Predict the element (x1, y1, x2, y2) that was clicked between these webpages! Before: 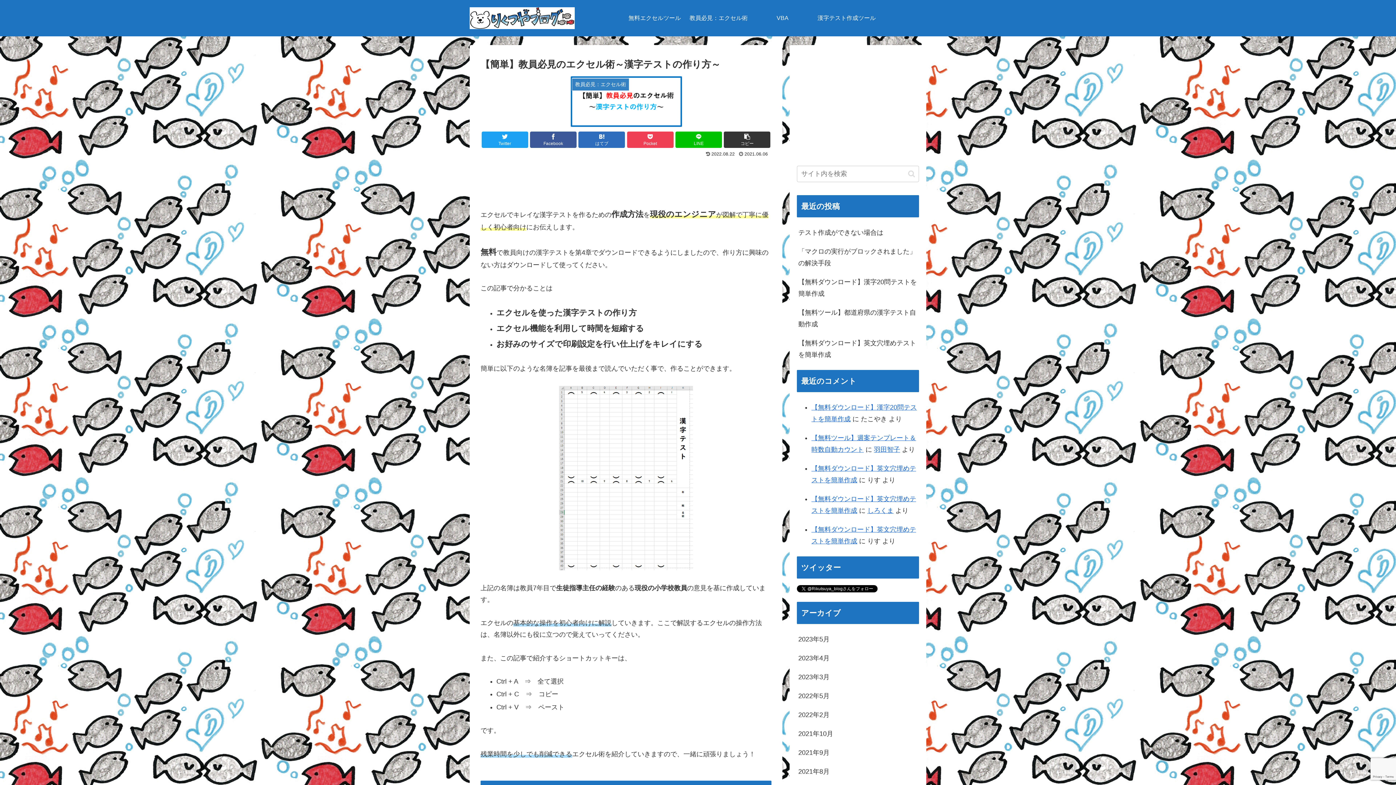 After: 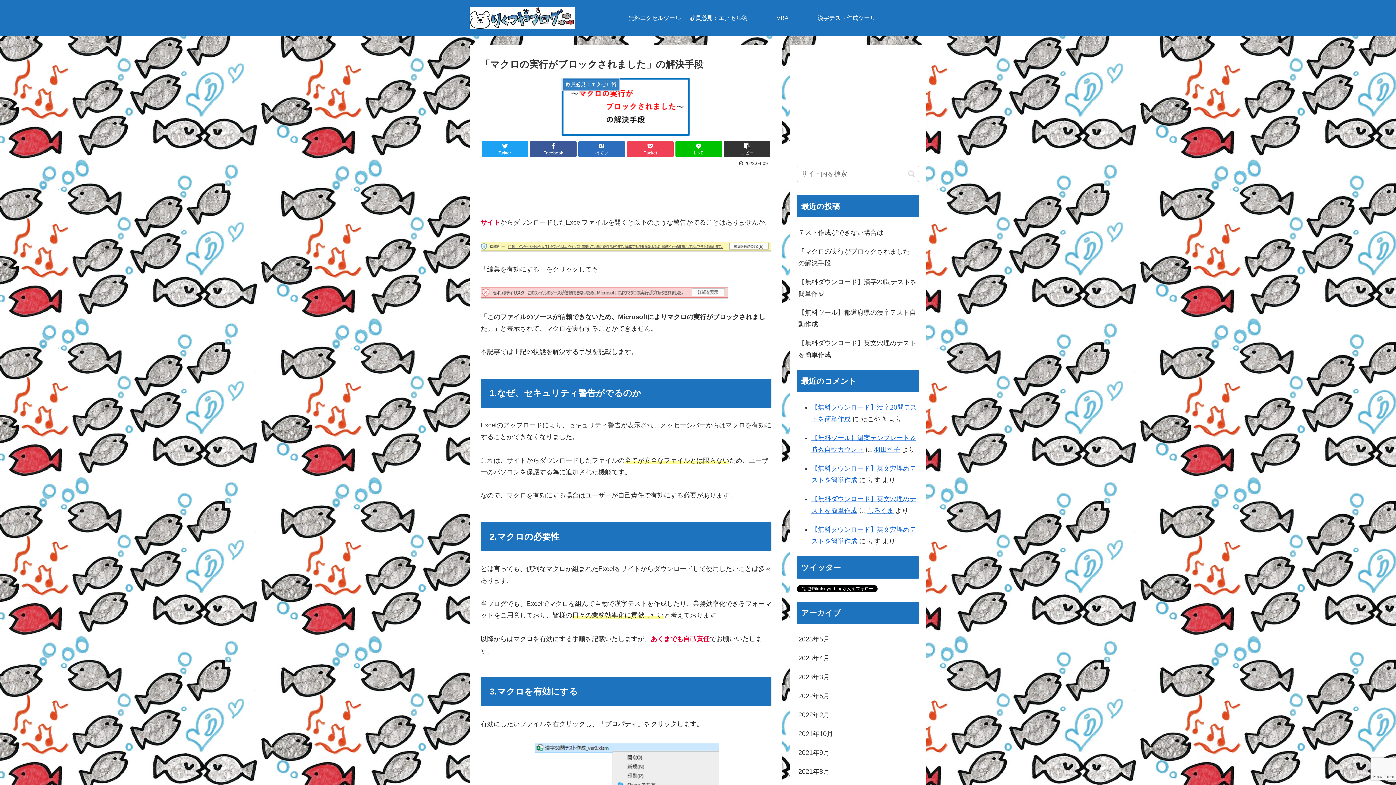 Action: bbox: (797, 242, 919, 272) label: 「マクロの実行がブロックされました」の解決手段